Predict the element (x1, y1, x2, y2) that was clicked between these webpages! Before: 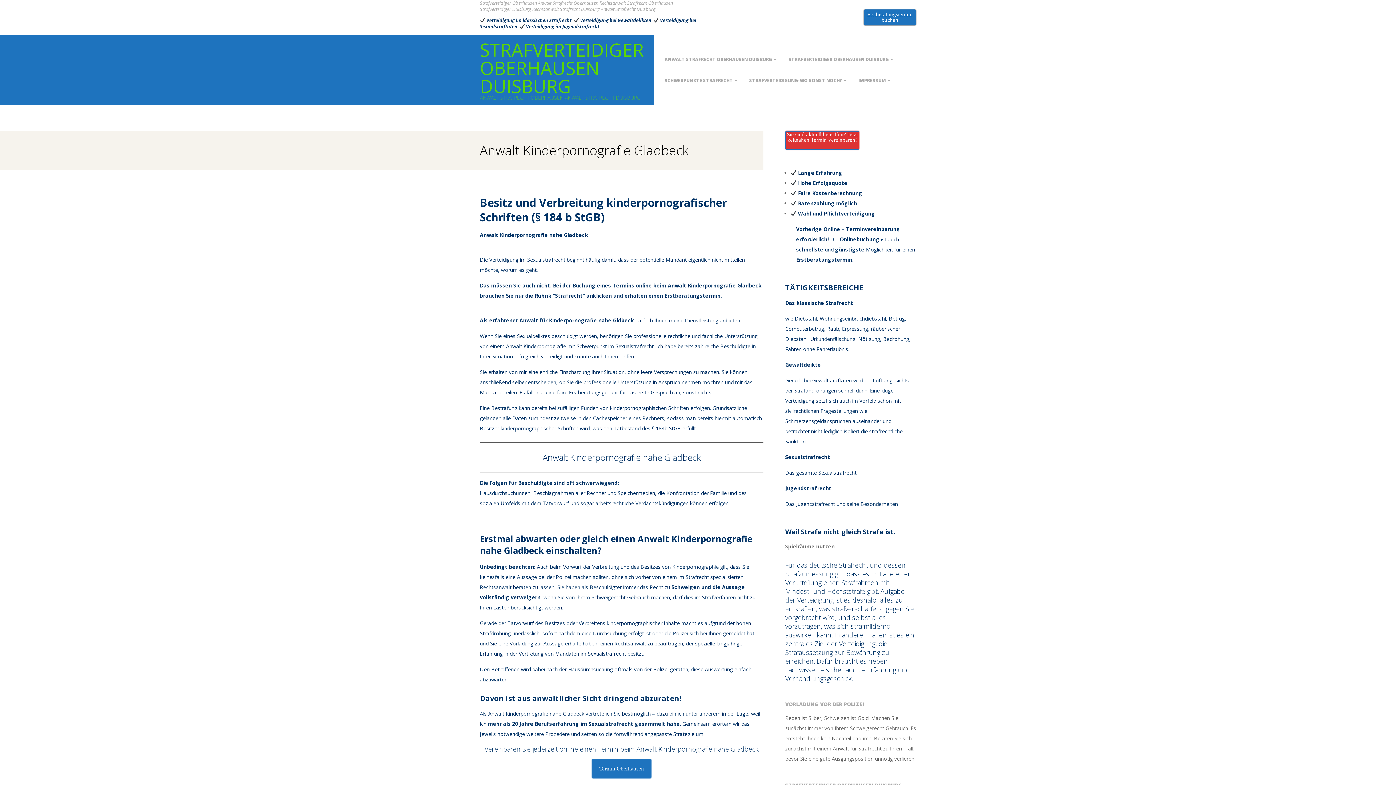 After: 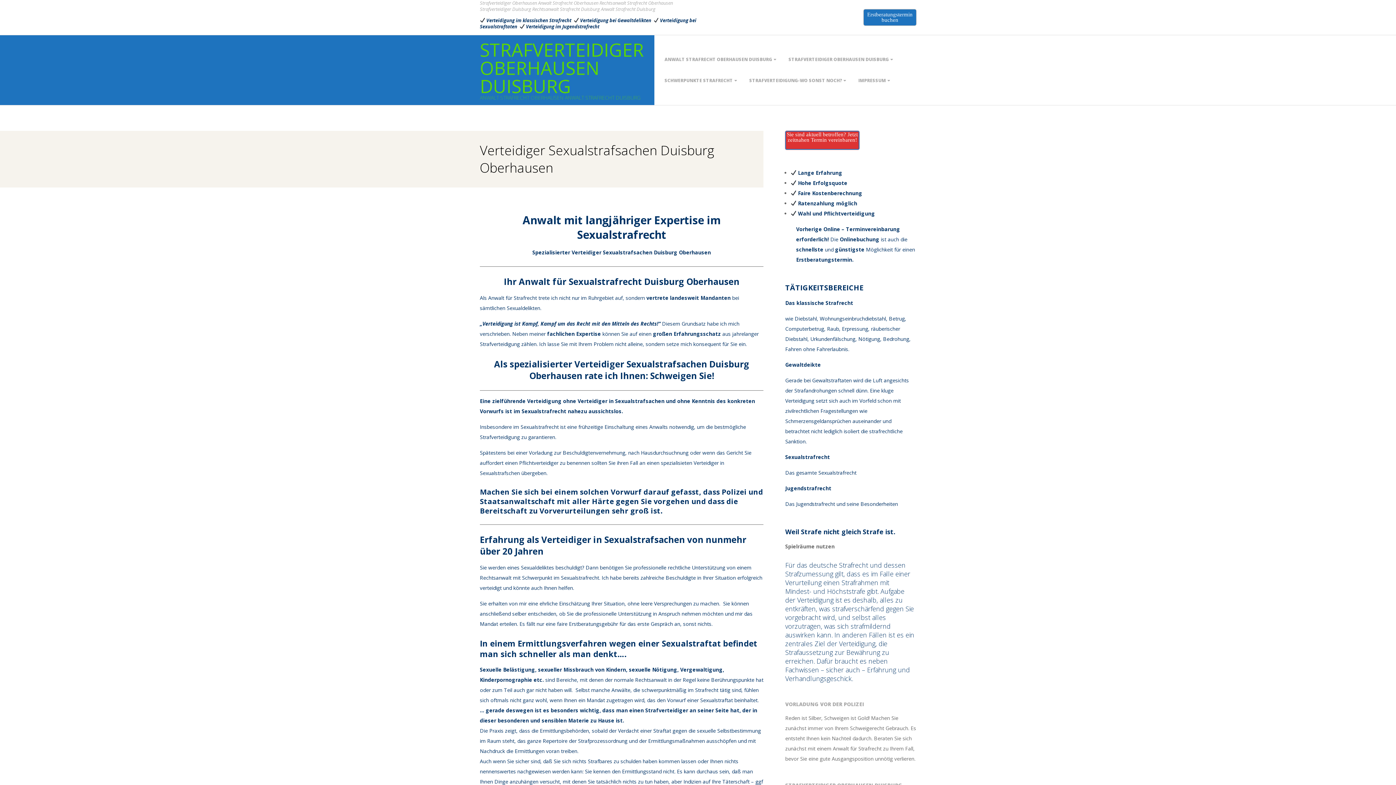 Action: bbox: (785, 453, 830, 460) label: Sexualstrafrecht